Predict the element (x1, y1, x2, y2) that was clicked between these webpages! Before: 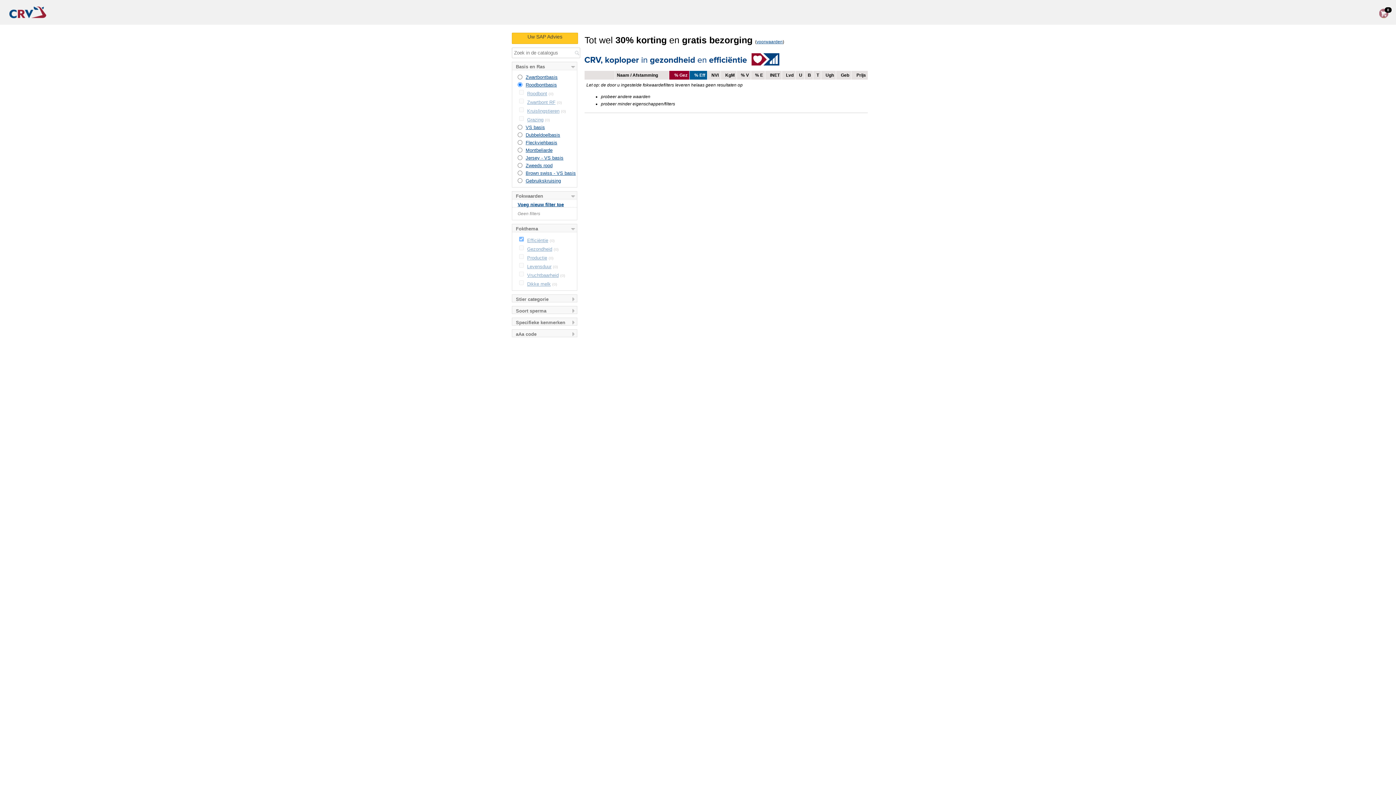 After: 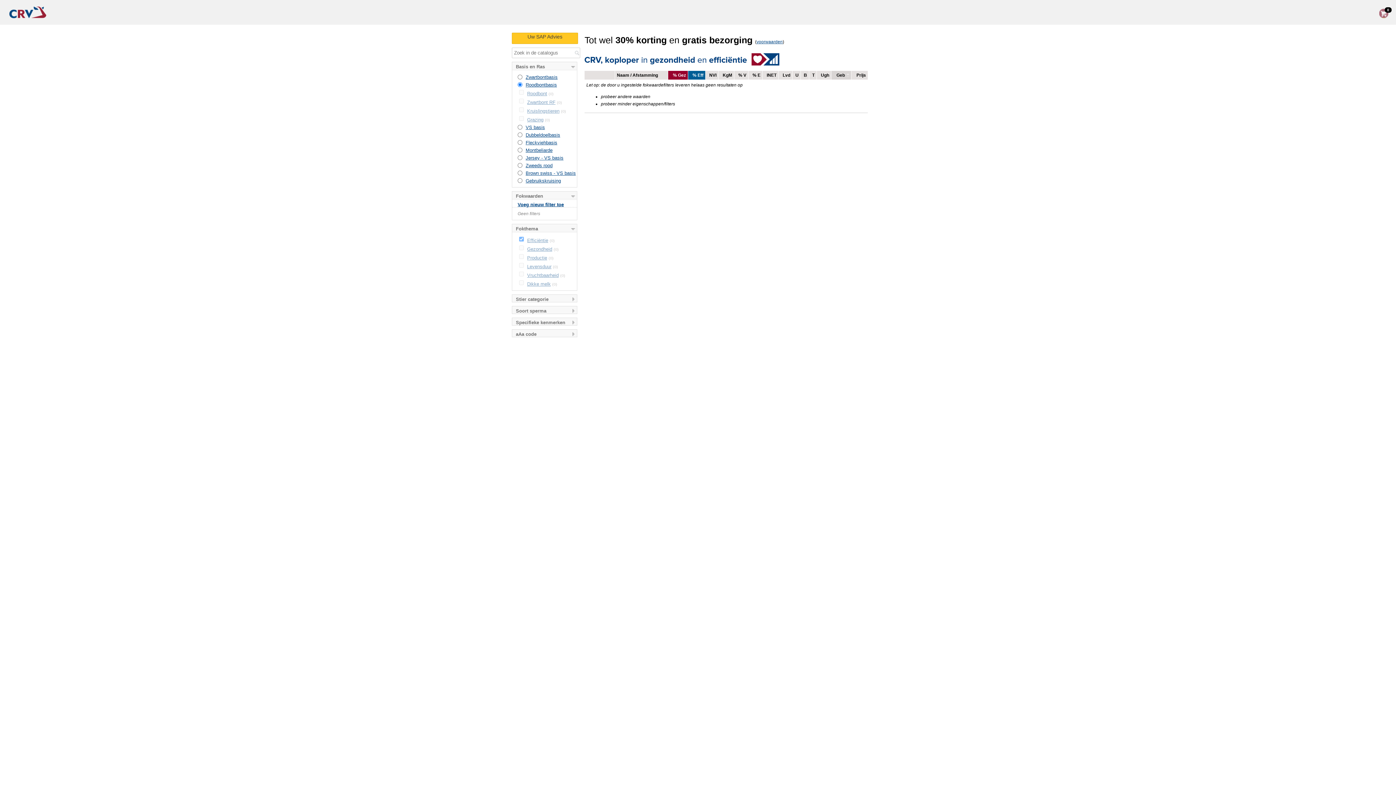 Action: label: Geb bbox: (836, 70, 851, 79)